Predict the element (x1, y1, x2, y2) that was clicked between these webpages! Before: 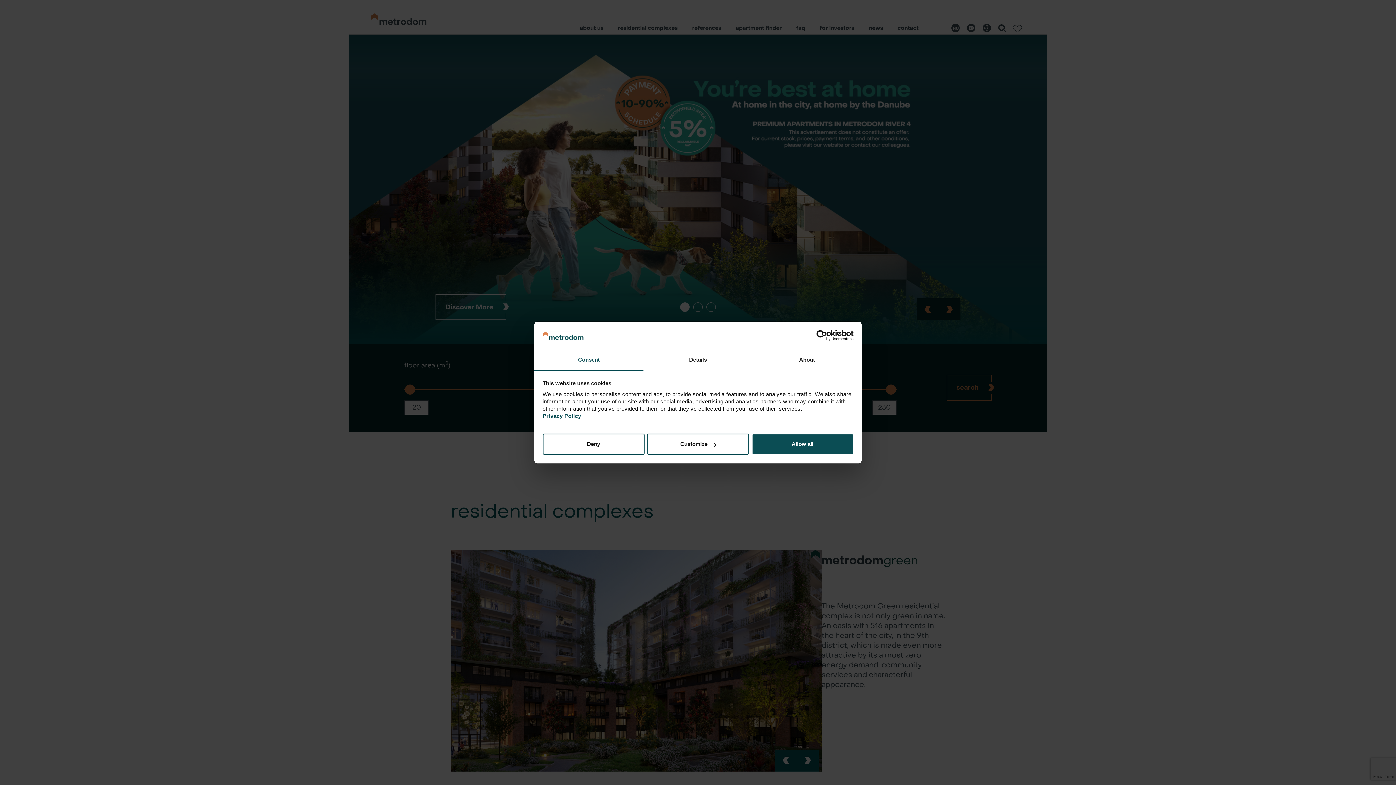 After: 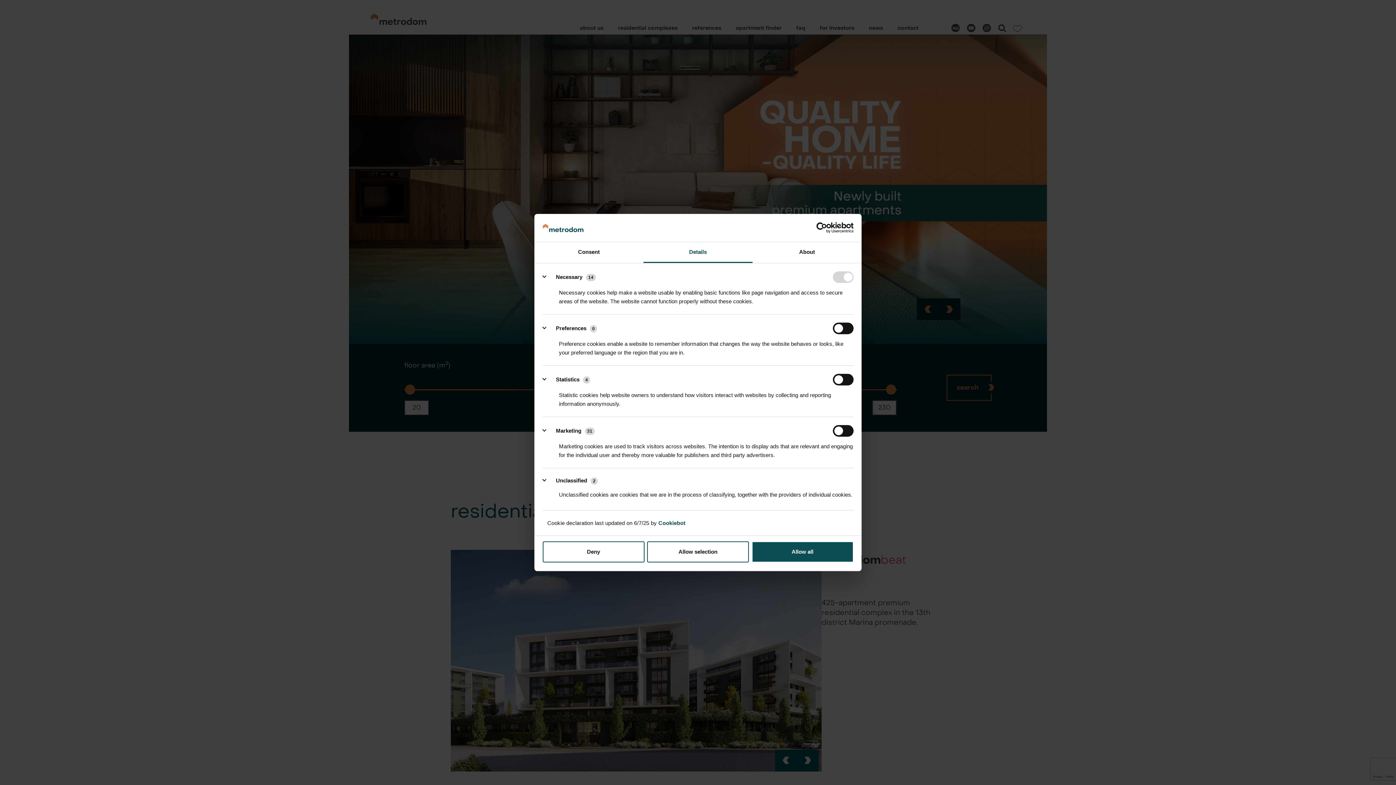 Action: label: Customize bbox: (647, 433, 749, 455)